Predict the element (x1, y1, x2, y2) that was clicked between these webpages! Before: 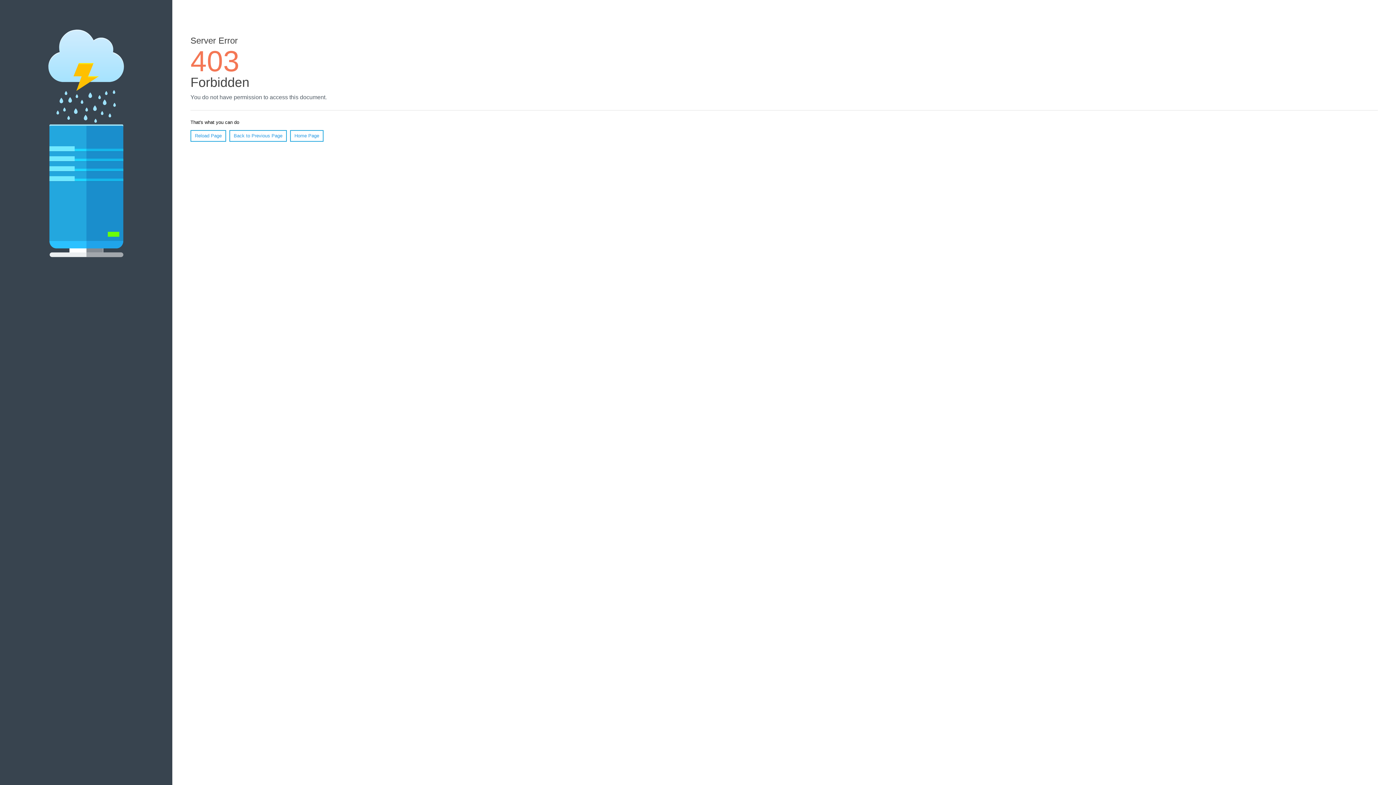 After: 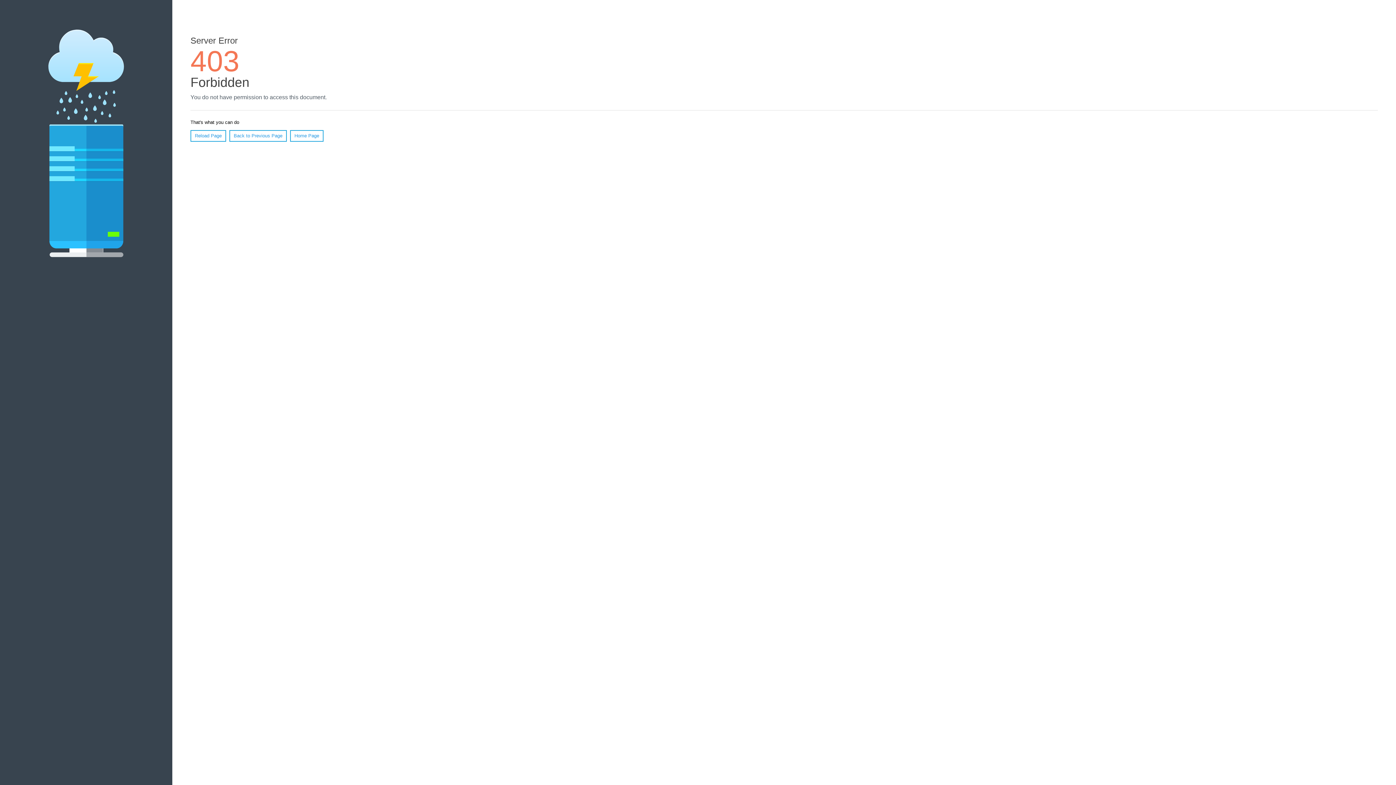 Action: bbox: (190, 130, 226, 141) label: Reload Page